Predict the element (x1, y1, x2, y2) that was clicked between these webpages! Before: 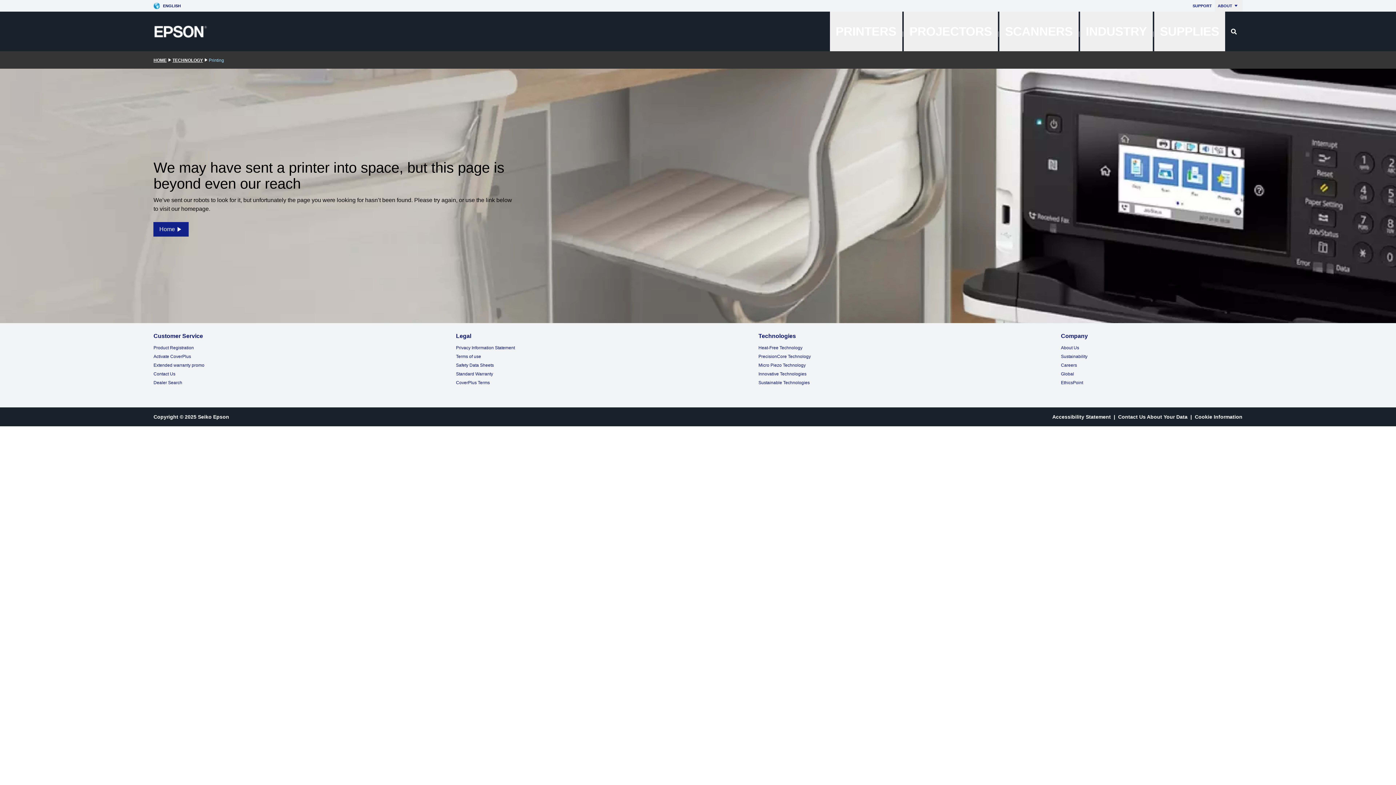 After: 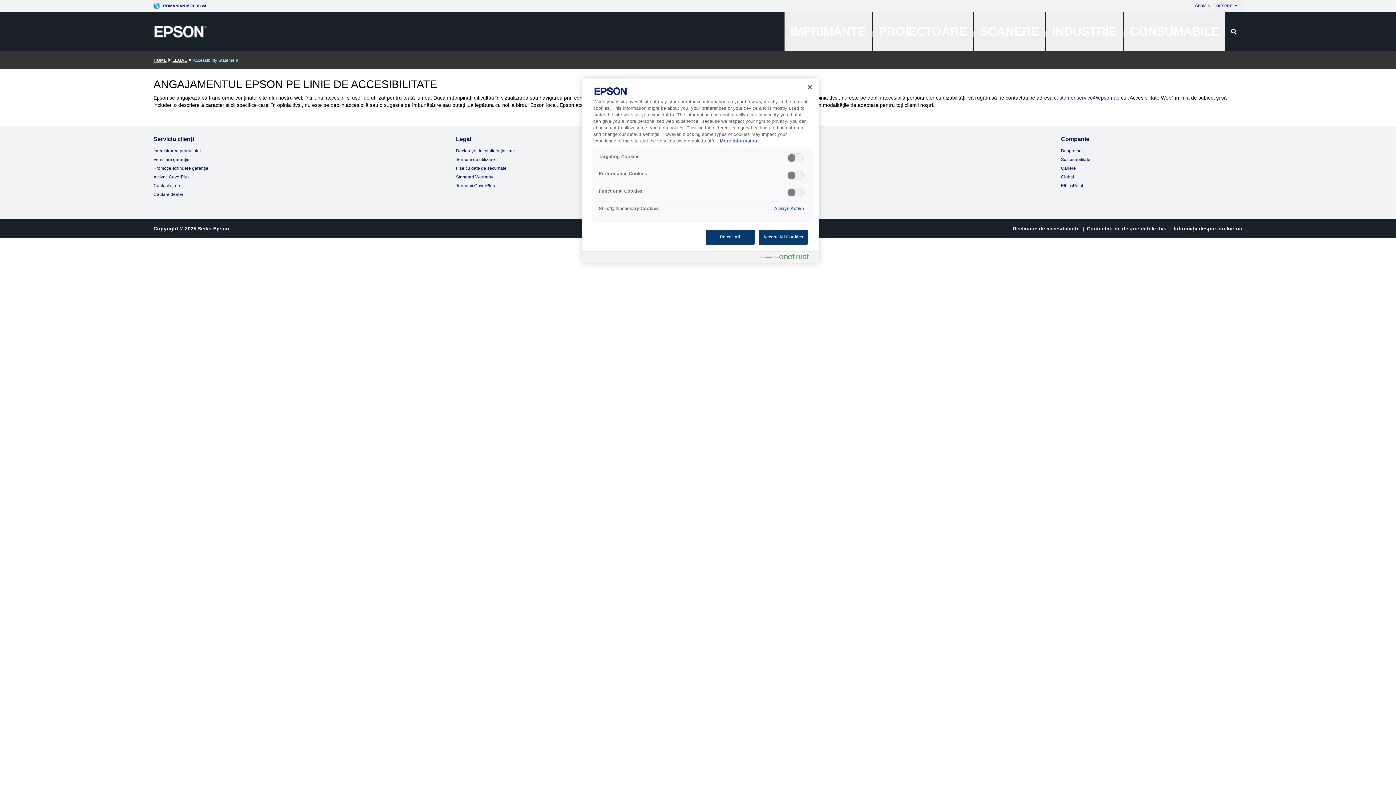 Action: label: Accessibility Statement bbox: (1052, 414, 1111, 420)